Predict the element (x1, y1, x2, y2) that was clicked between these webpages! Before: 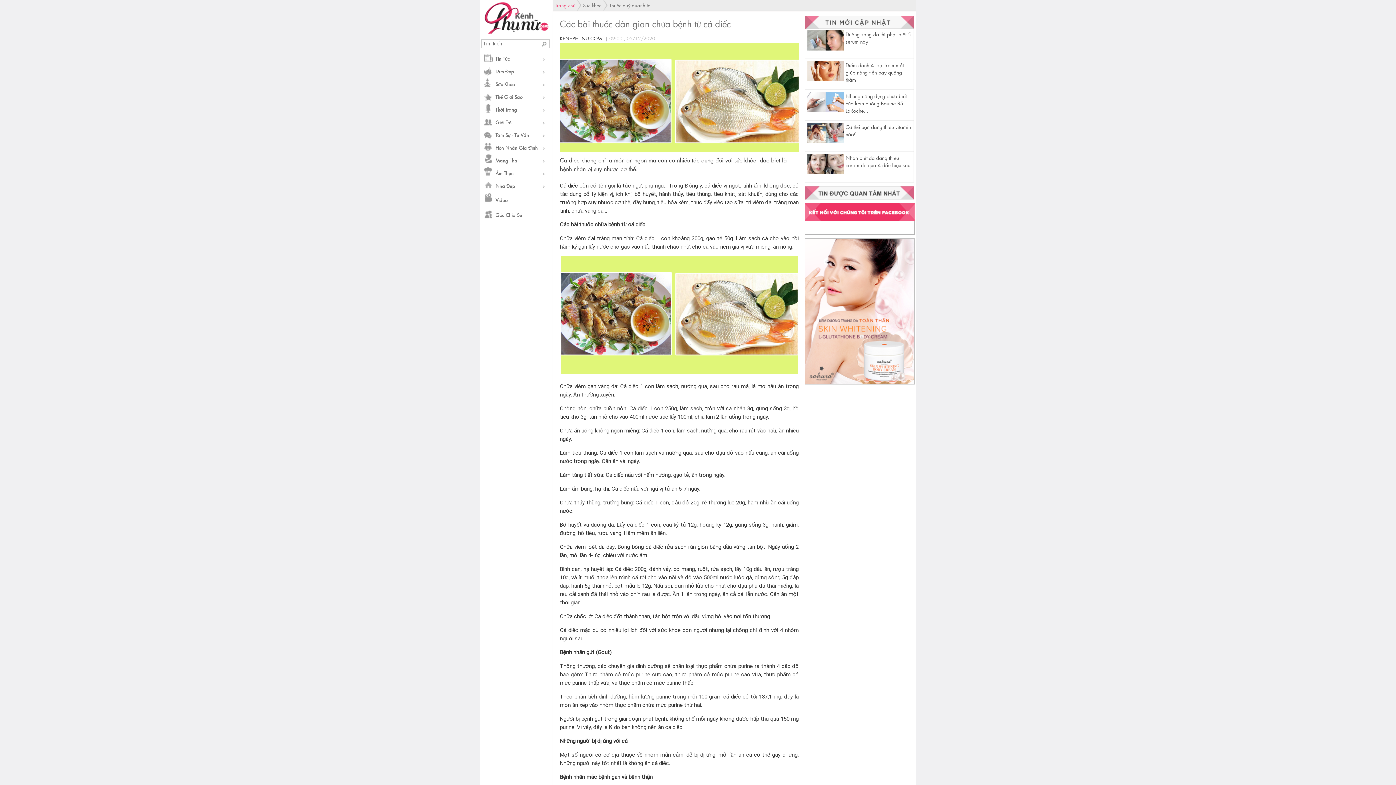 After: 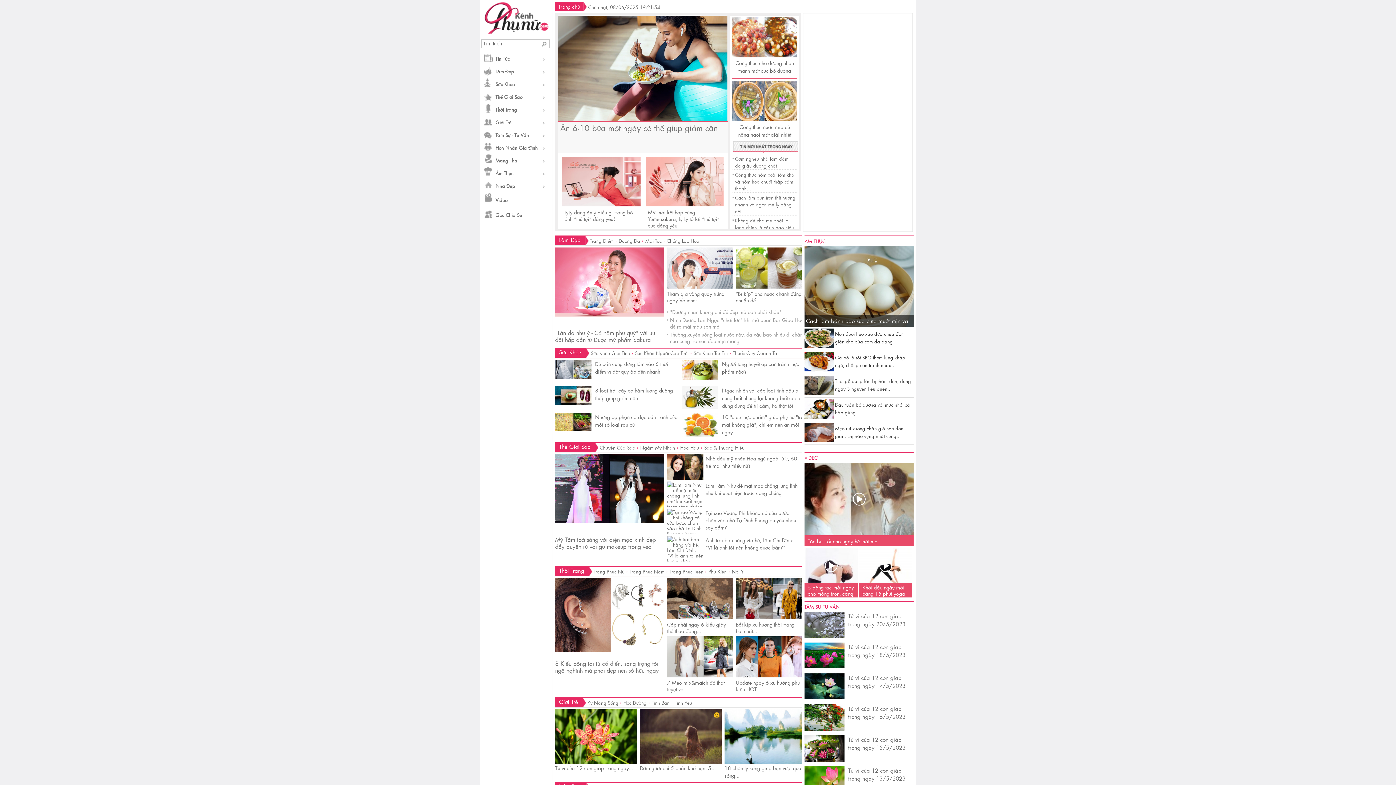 Action: label: Trang chủ bbox: (555, 1, 575, 8)